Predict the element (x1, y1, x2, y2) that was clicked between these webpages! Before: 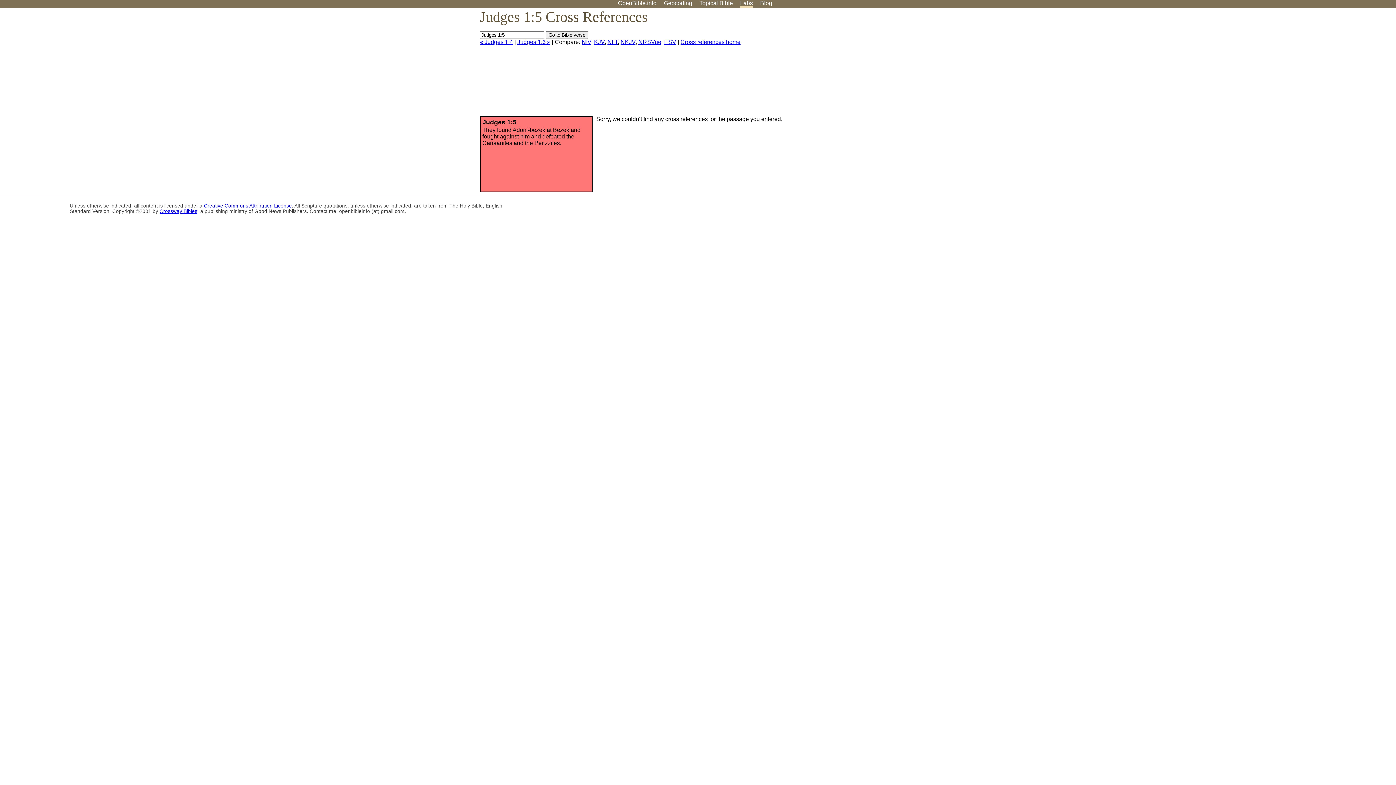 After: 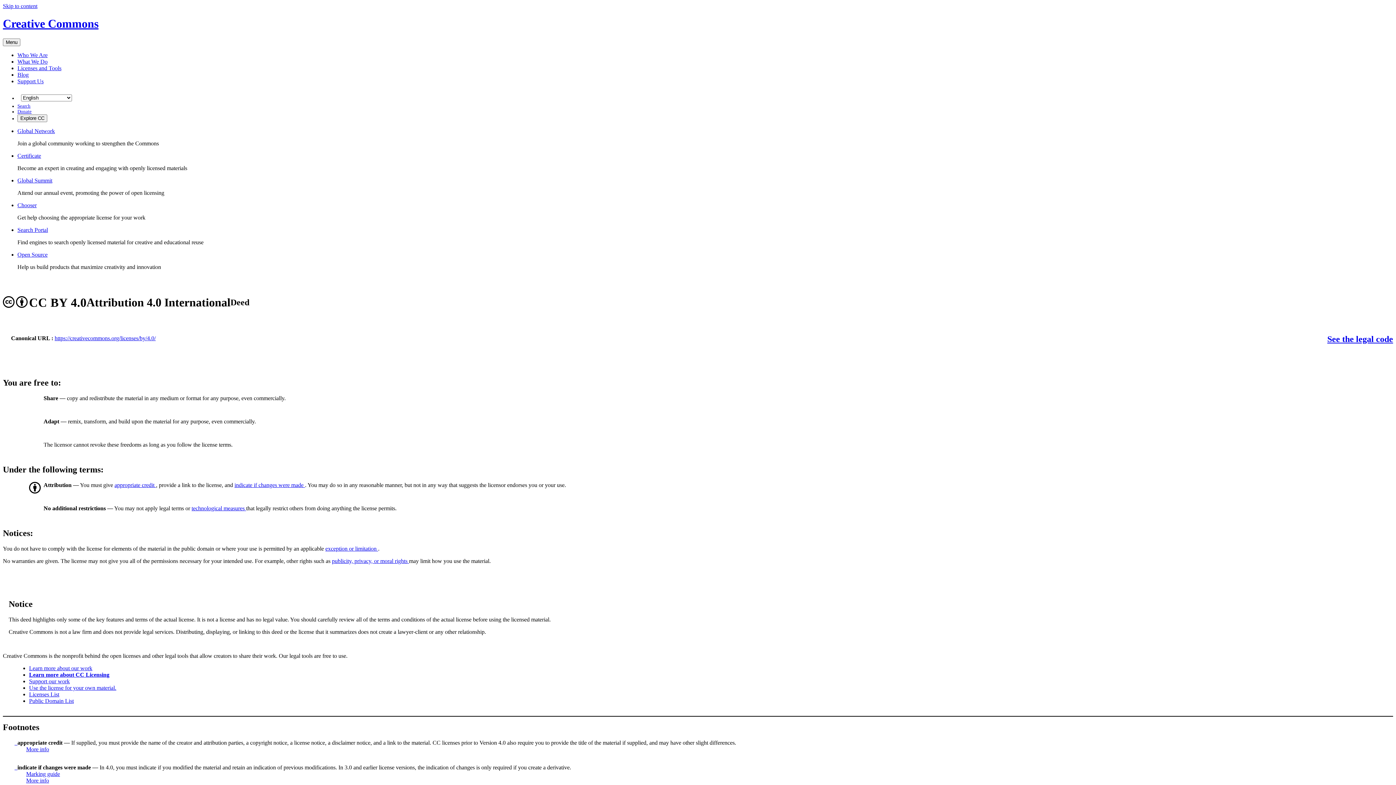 Action: label: Creative Commons Attribution License bbox: (204, 203, 292, 208)